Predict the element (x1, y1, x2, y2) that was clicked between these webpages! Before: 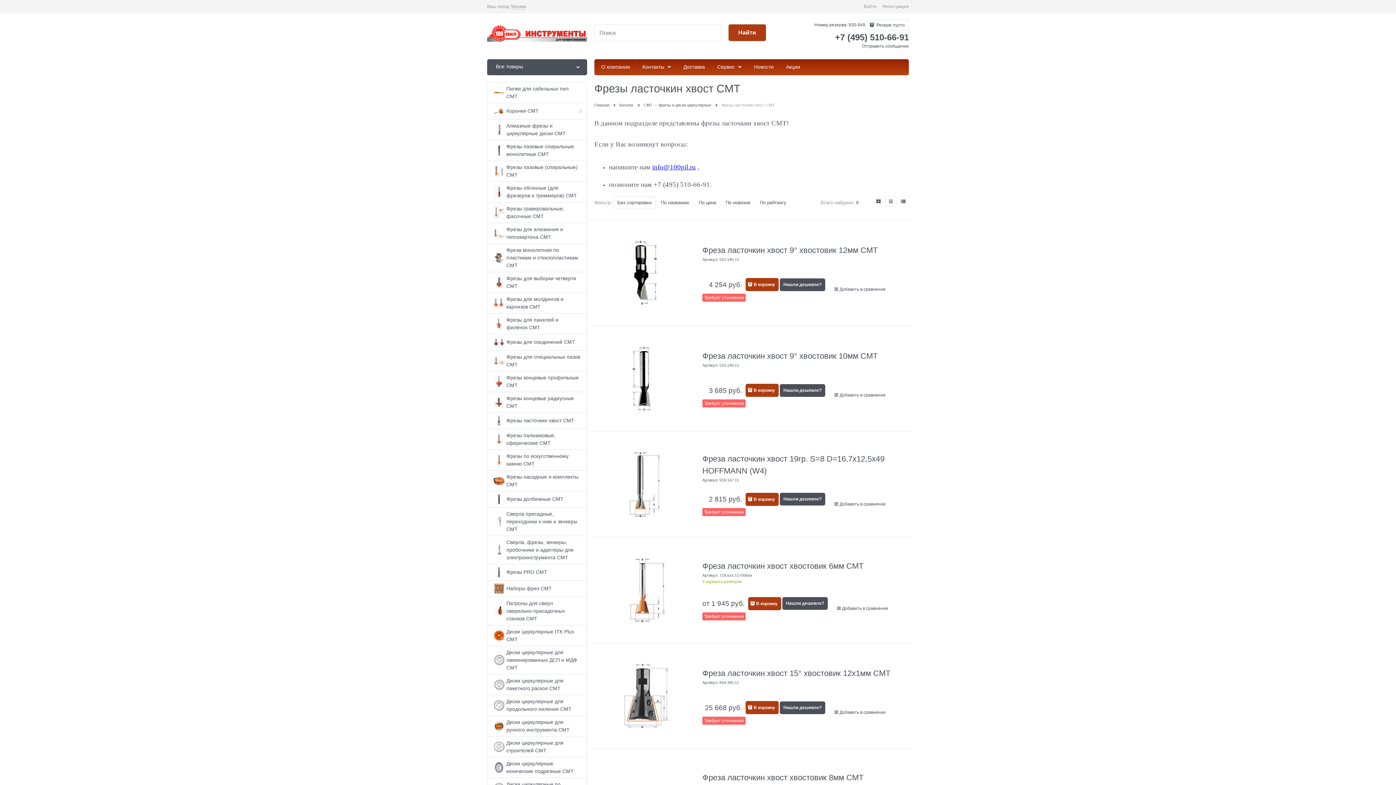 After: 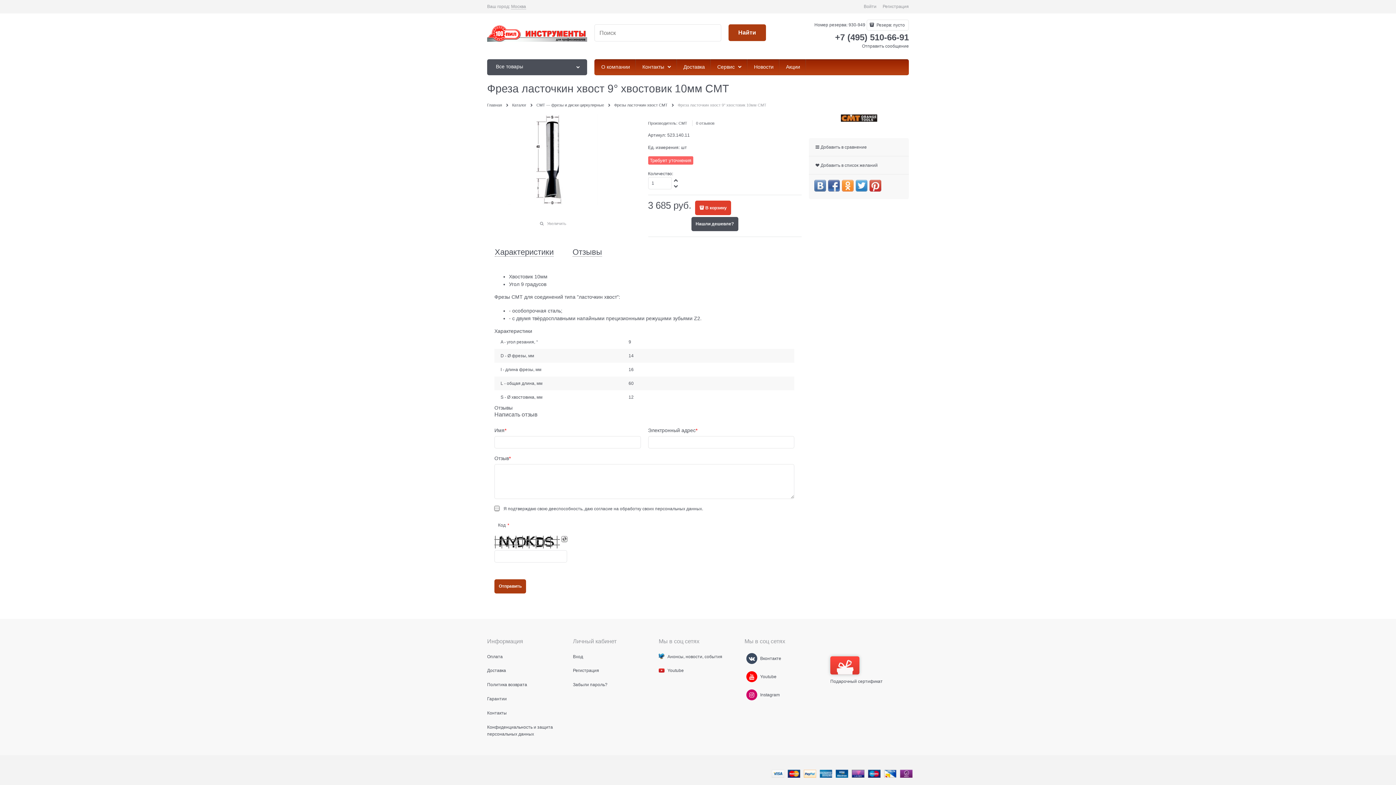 Action: label: Фреза ласточкин хвост 9° хвостовик 10мм CMT bbox: (702, 351, 877, 360)